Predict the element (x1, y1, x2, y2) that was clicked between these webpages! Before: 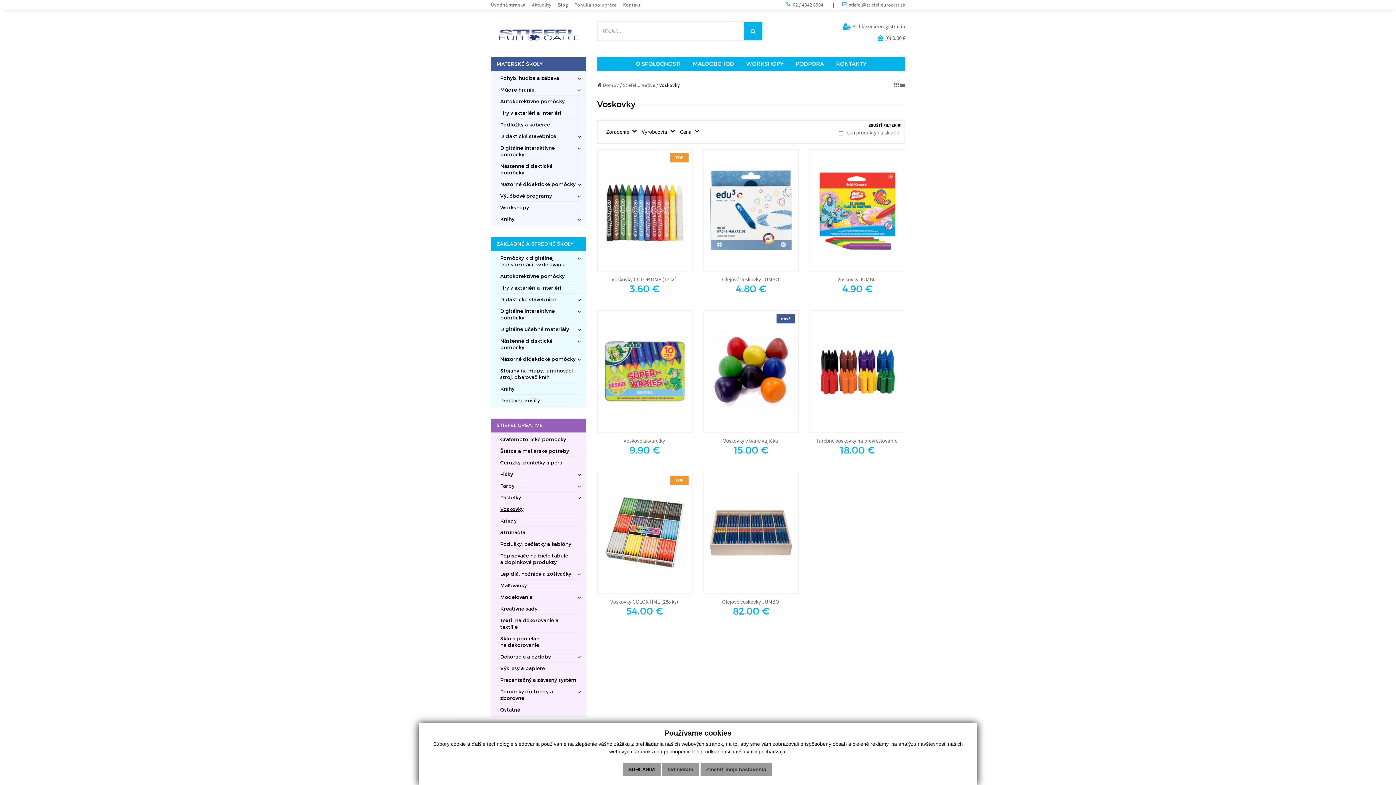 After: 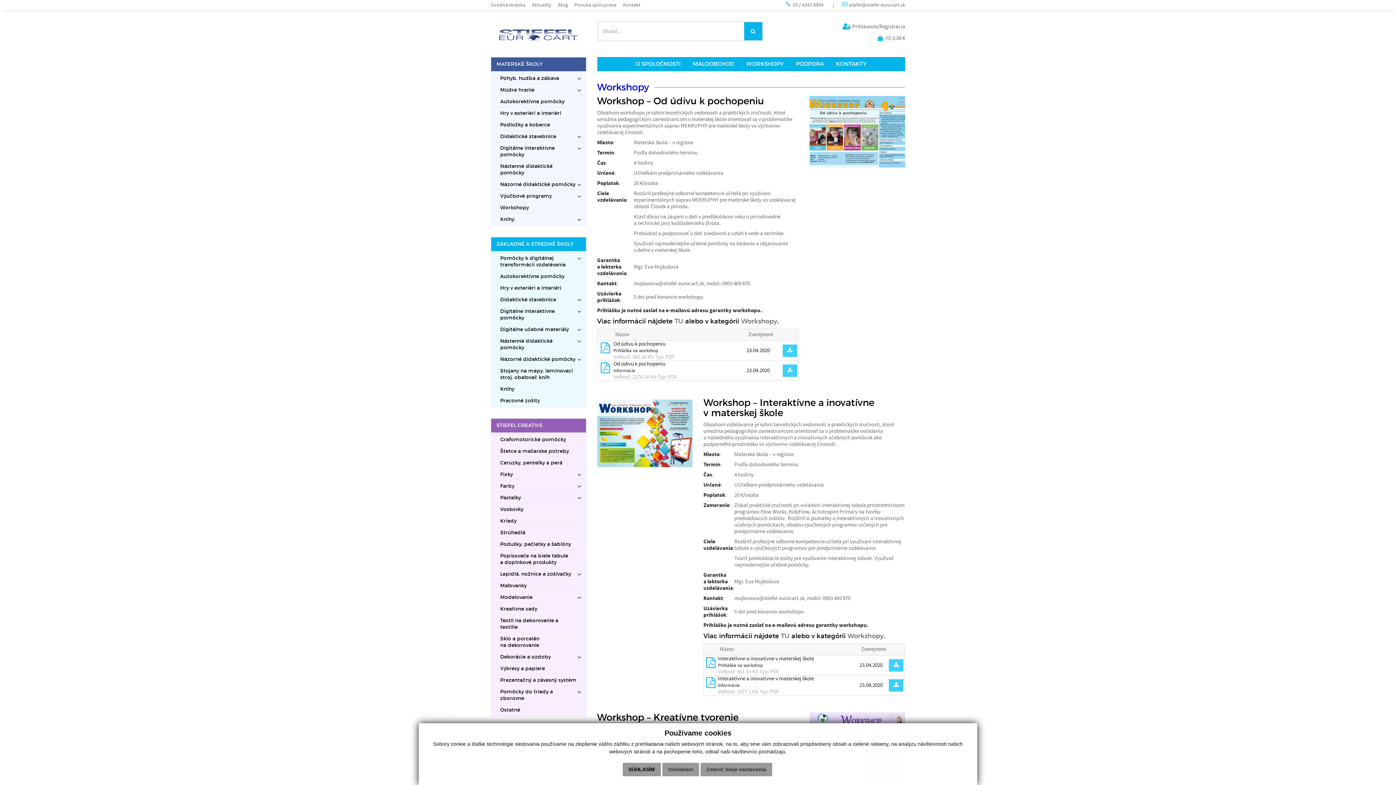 Action: label: WORKSHOPY bbox: (746, 60, 783, 67)